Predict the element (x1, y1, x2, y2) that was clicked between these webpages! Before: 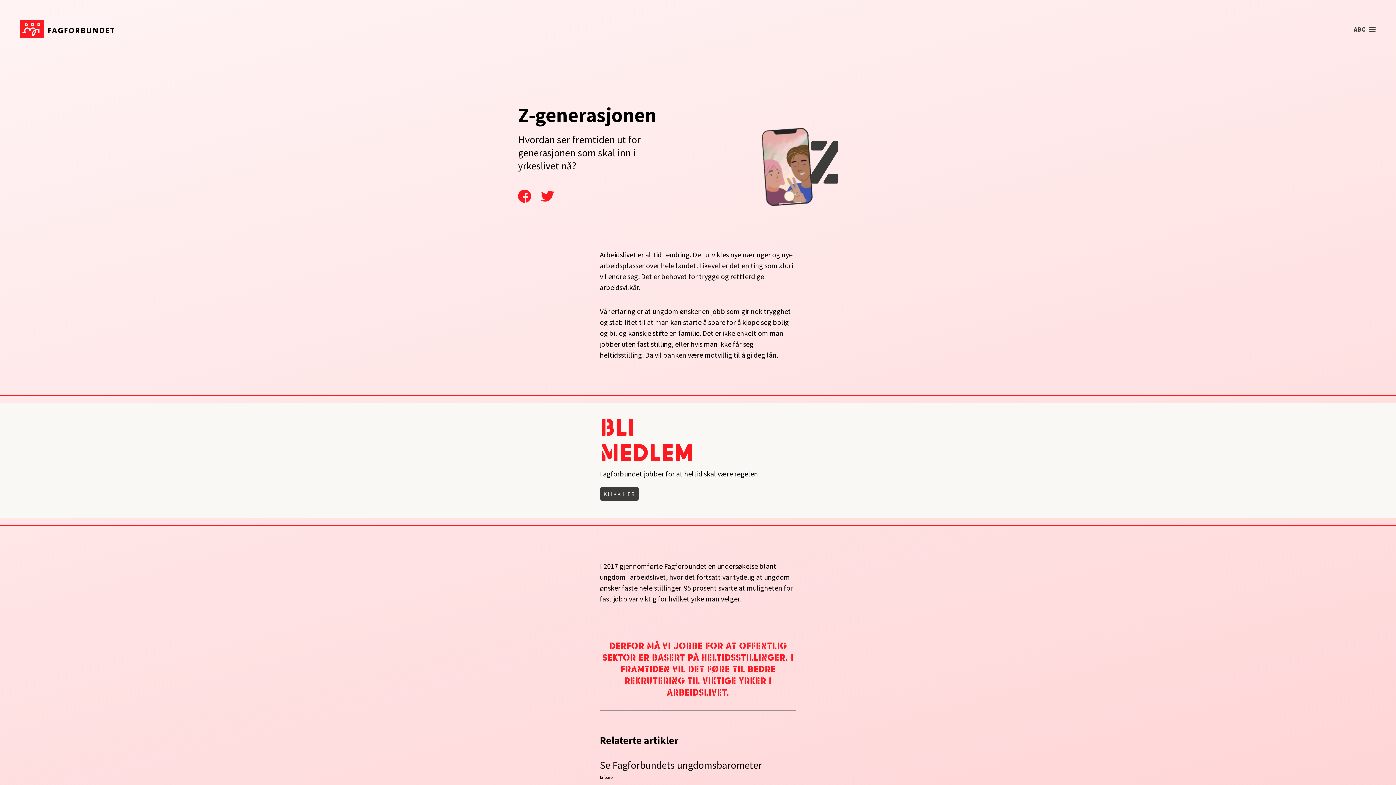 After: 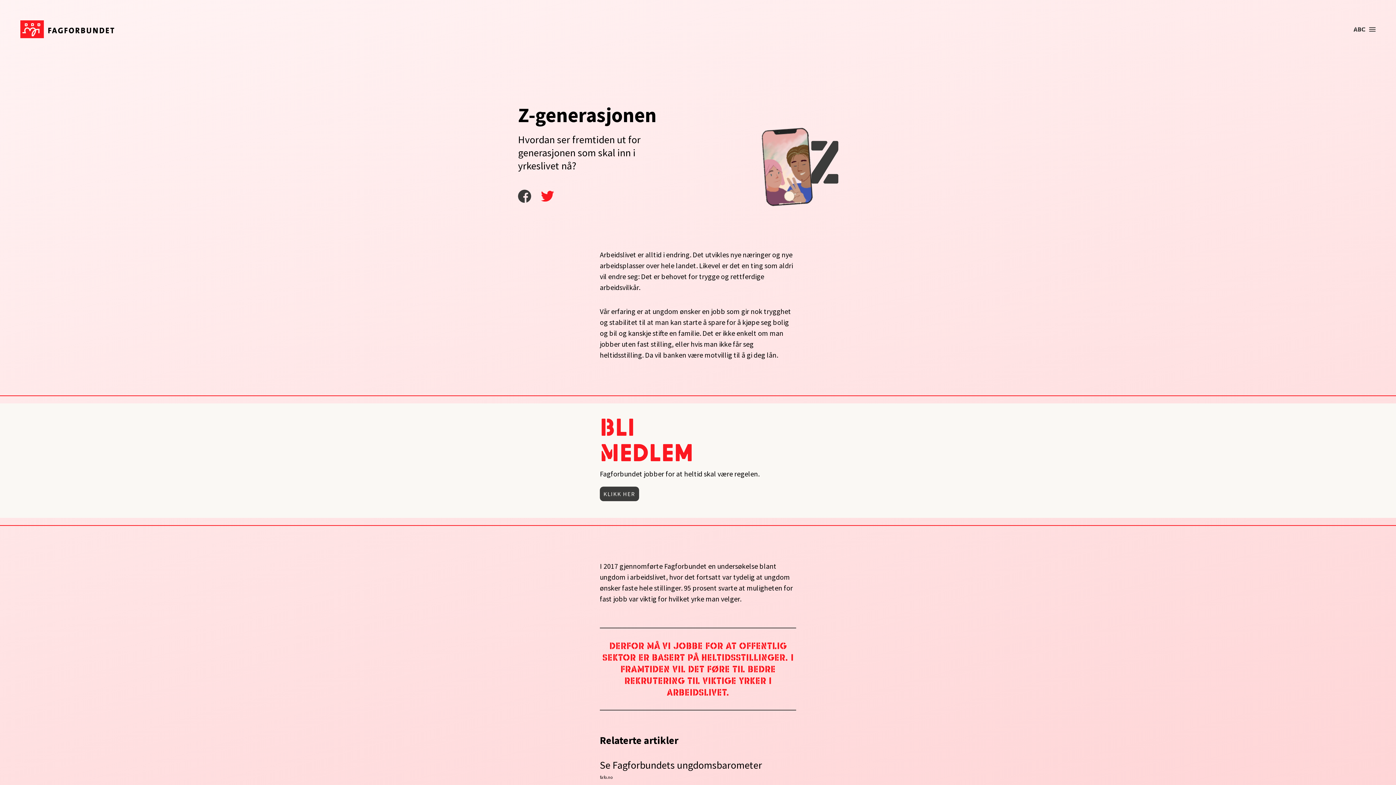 Action: bbox: (518, 189, 531, 202)